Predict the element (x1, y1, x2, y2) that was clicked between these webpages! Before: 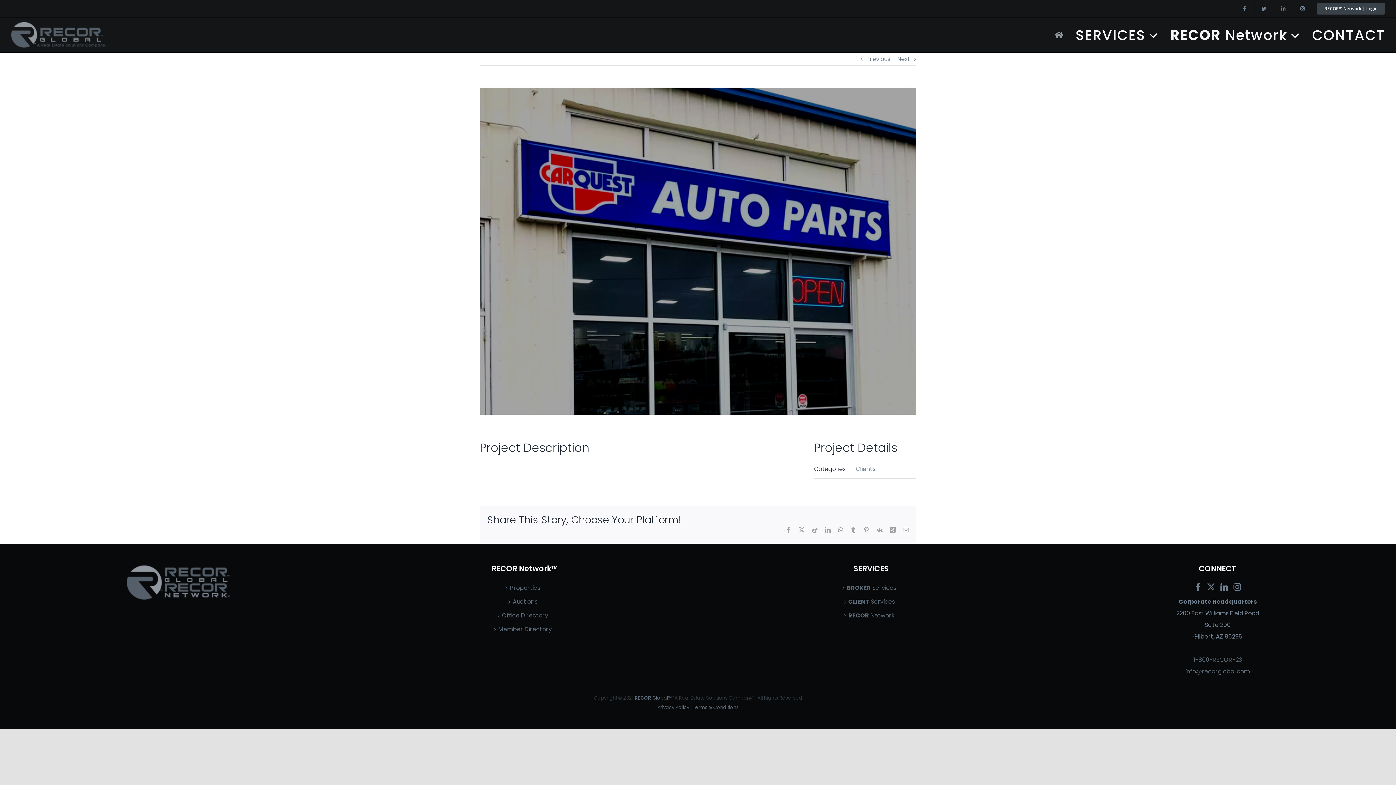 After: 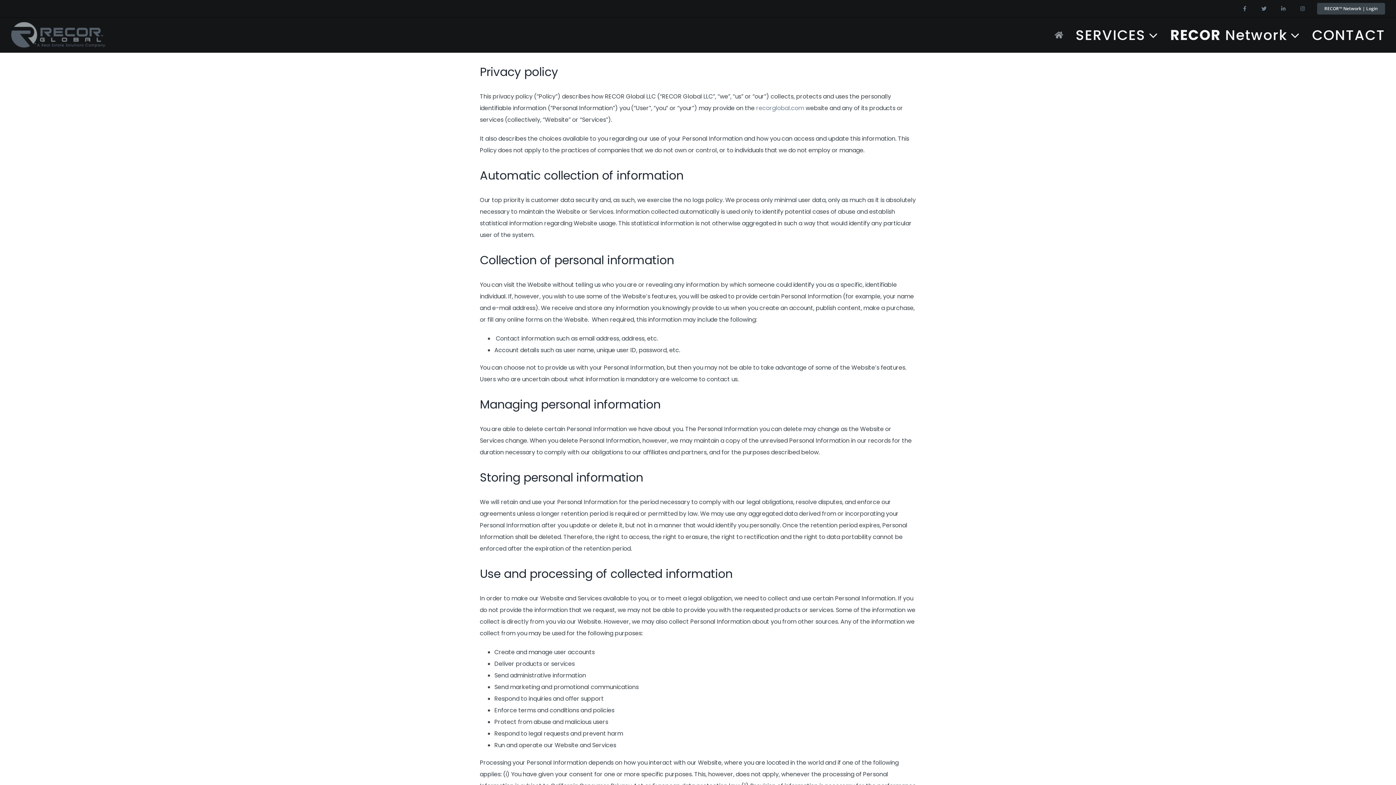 Action: bbox: (657, 704, 689, 711) label: Privacy Policy